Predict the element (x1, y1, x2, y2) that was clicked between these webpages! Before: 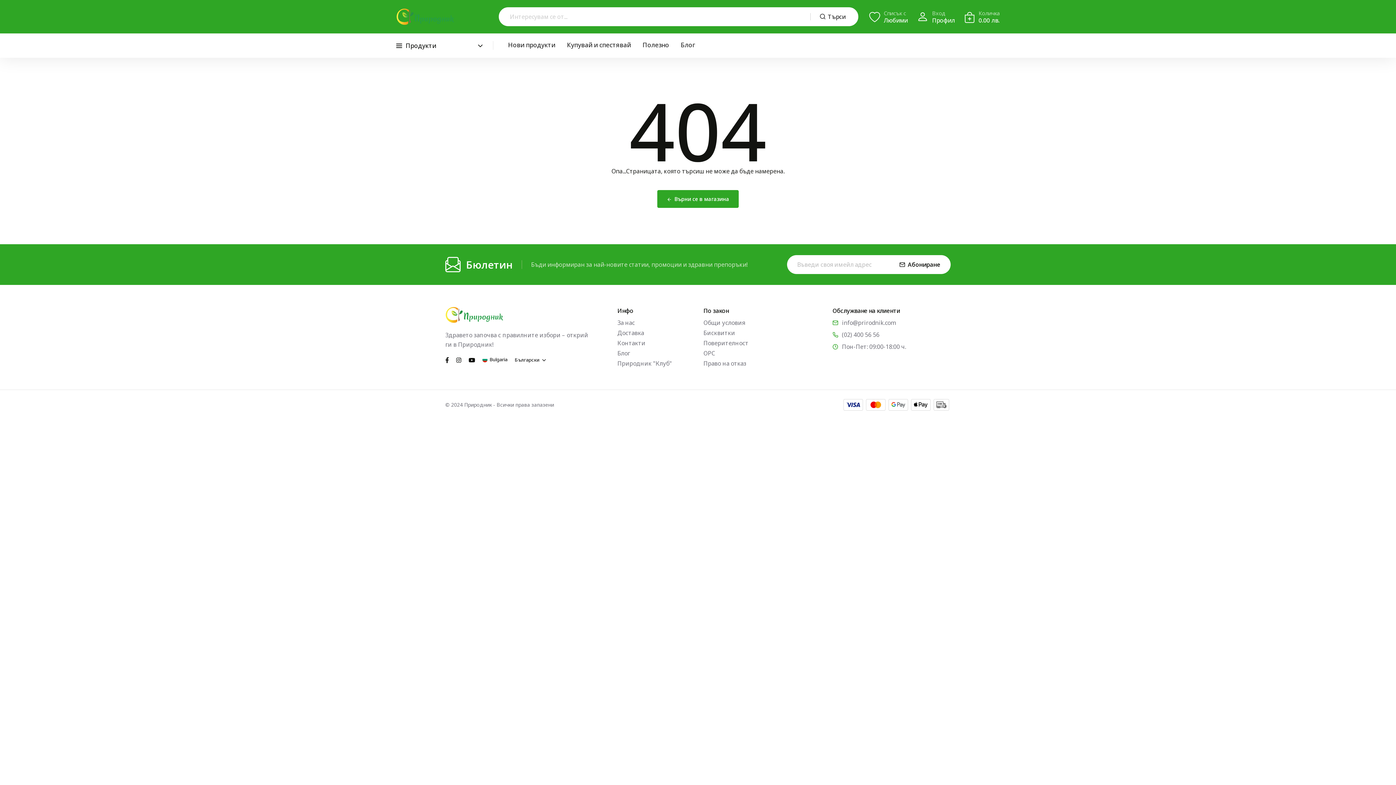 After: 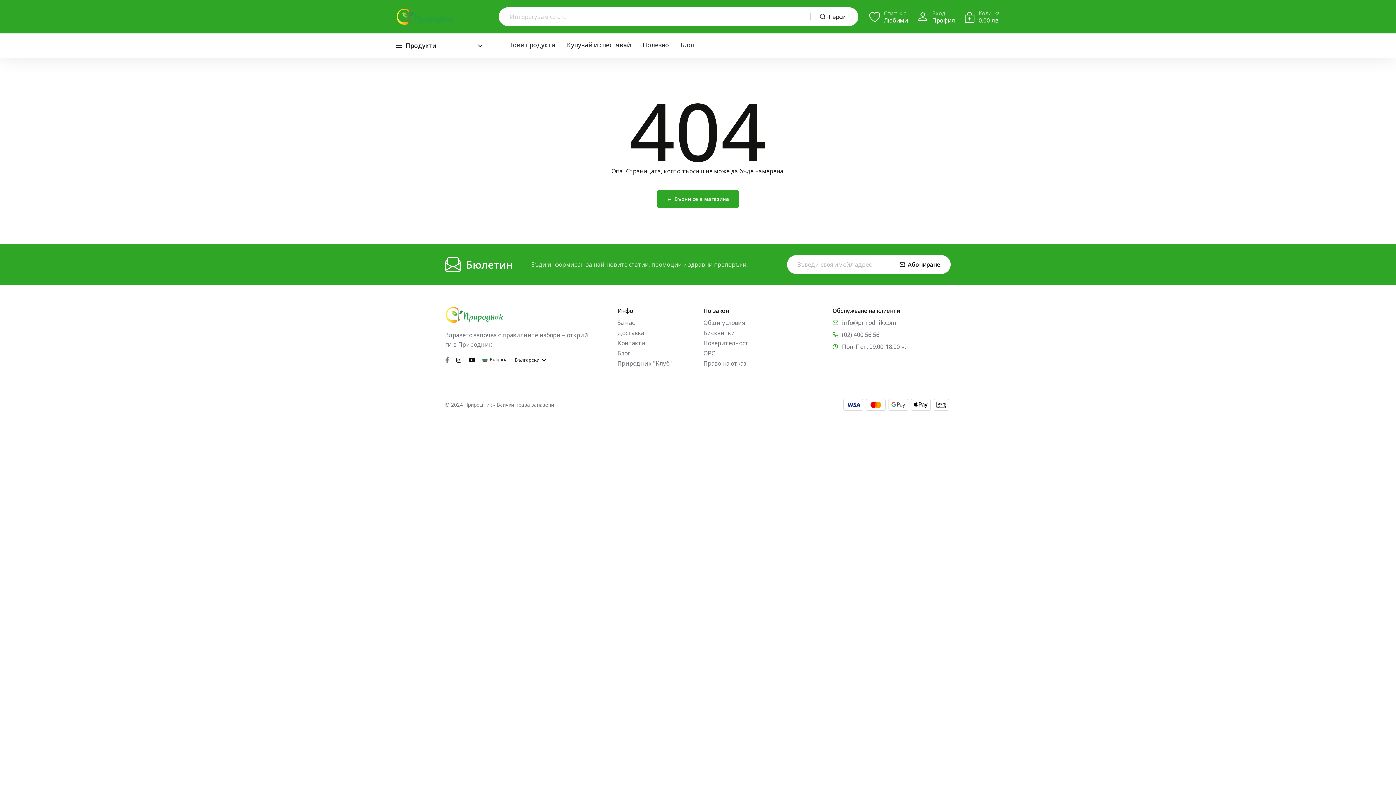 Action: label: facebook bbox: (445, 355, 449, 363)